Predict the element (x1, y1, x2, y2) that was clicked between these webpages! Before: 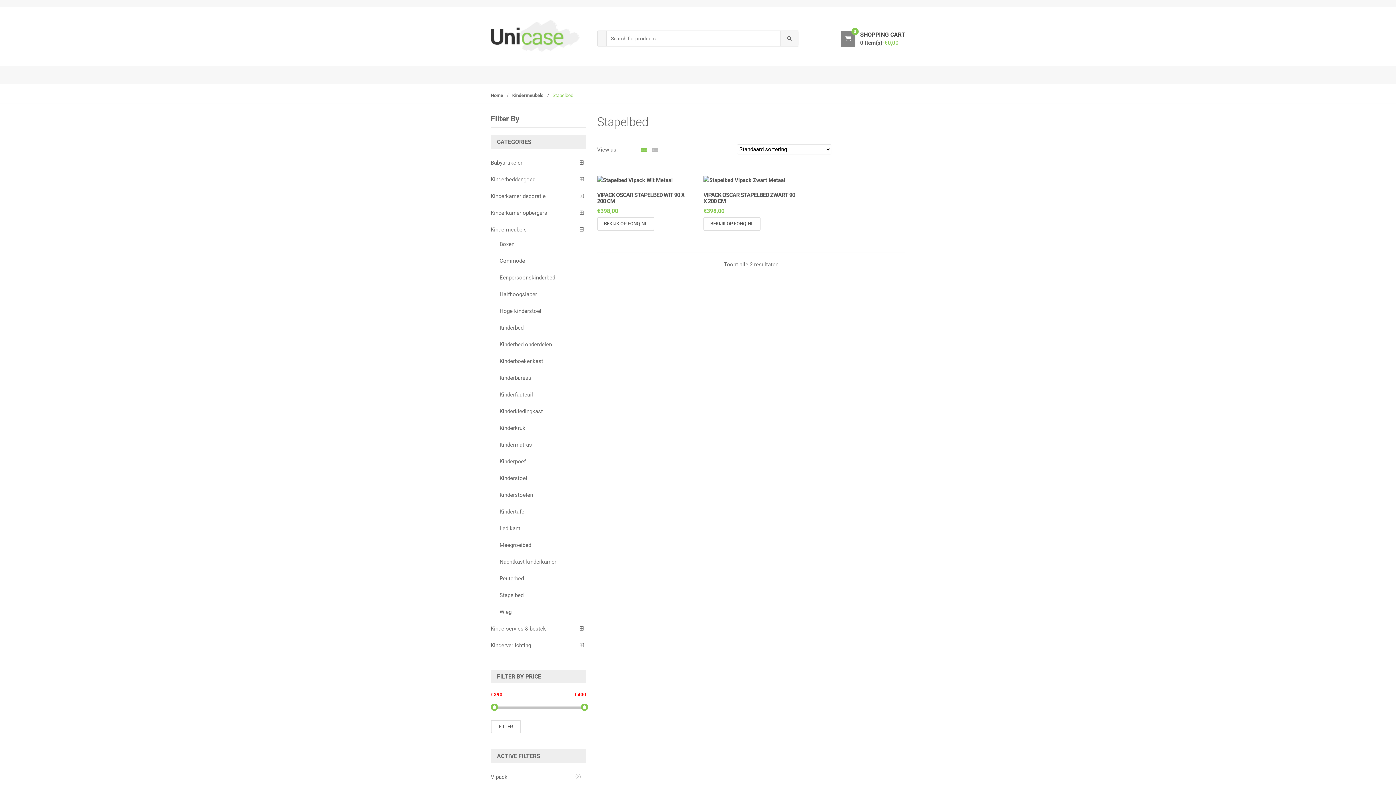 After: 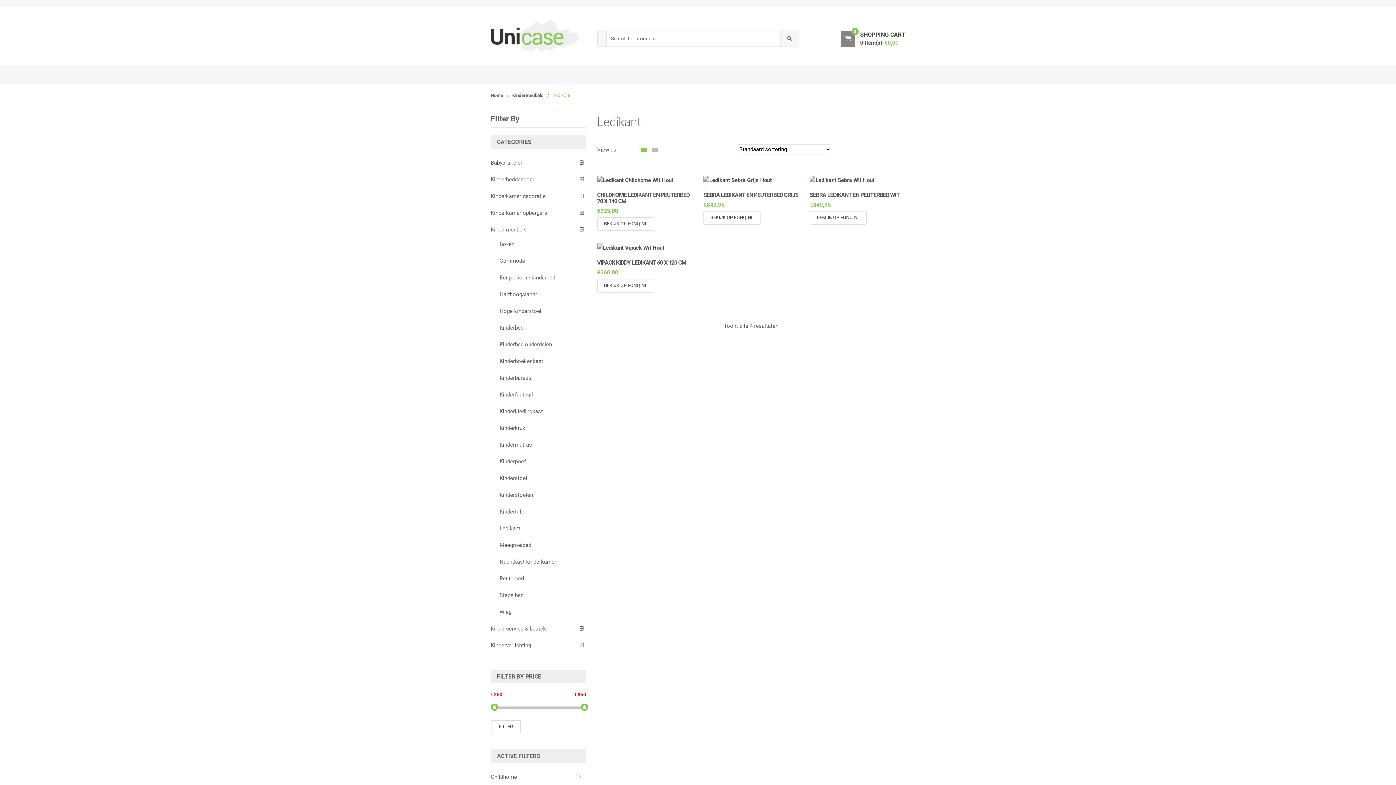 Action: label: Ledikant bbox: (499, 525, 520, 532)